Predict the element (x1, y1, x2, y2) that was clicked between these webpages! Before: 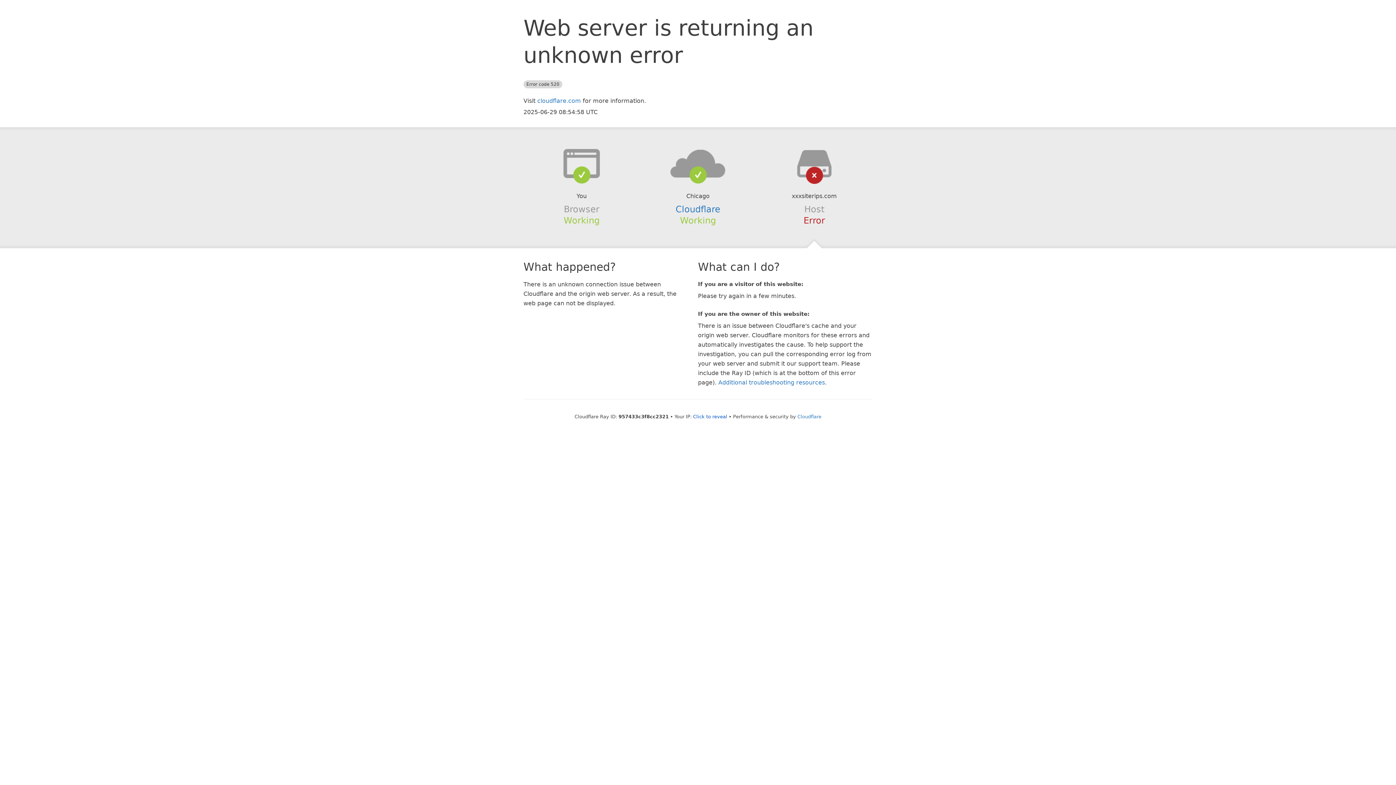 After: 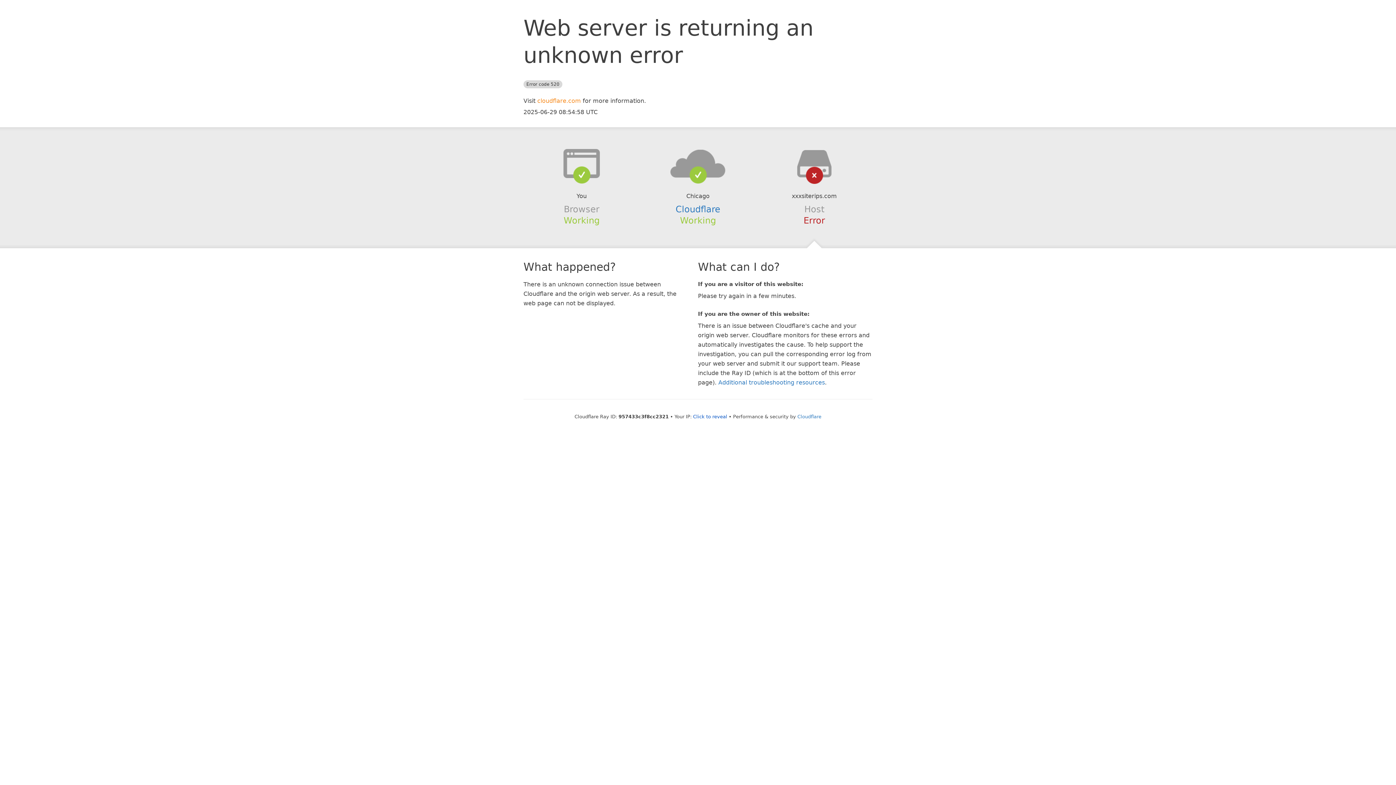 Action: bbox: (537, 97, 581, 104) label: cloudflare.com